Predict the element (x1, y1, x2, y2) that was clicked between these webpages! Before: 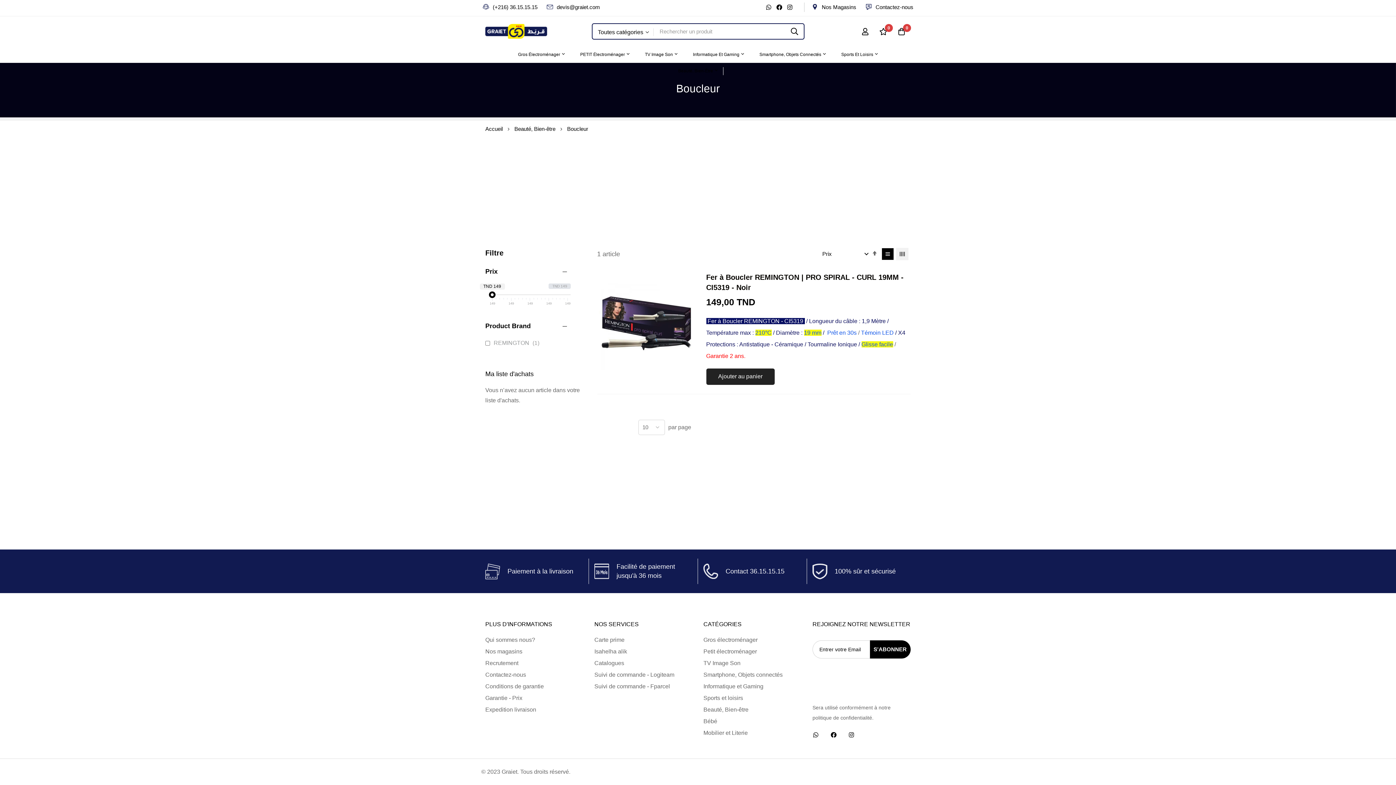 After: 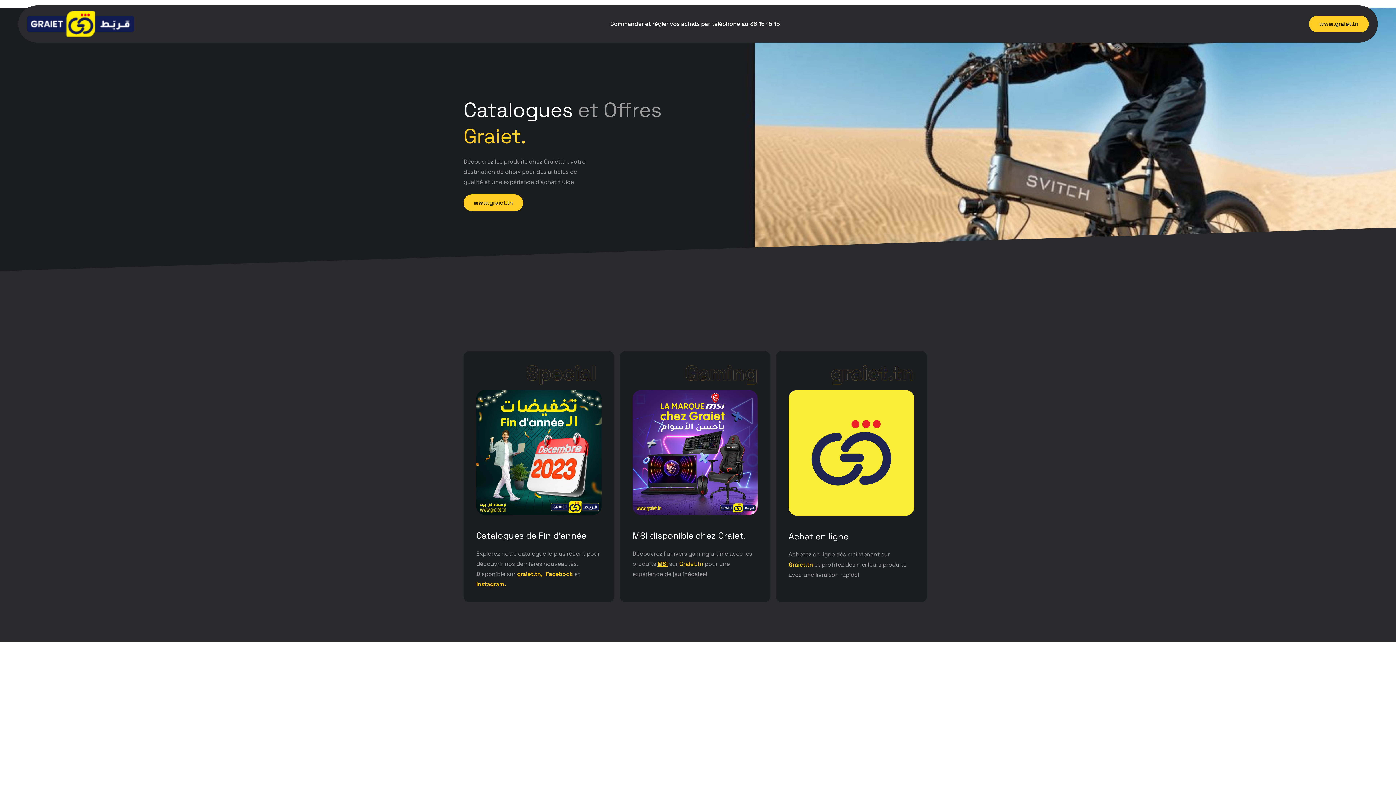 Action: bbox: (594, 658, 624, 668) label: Catalogues